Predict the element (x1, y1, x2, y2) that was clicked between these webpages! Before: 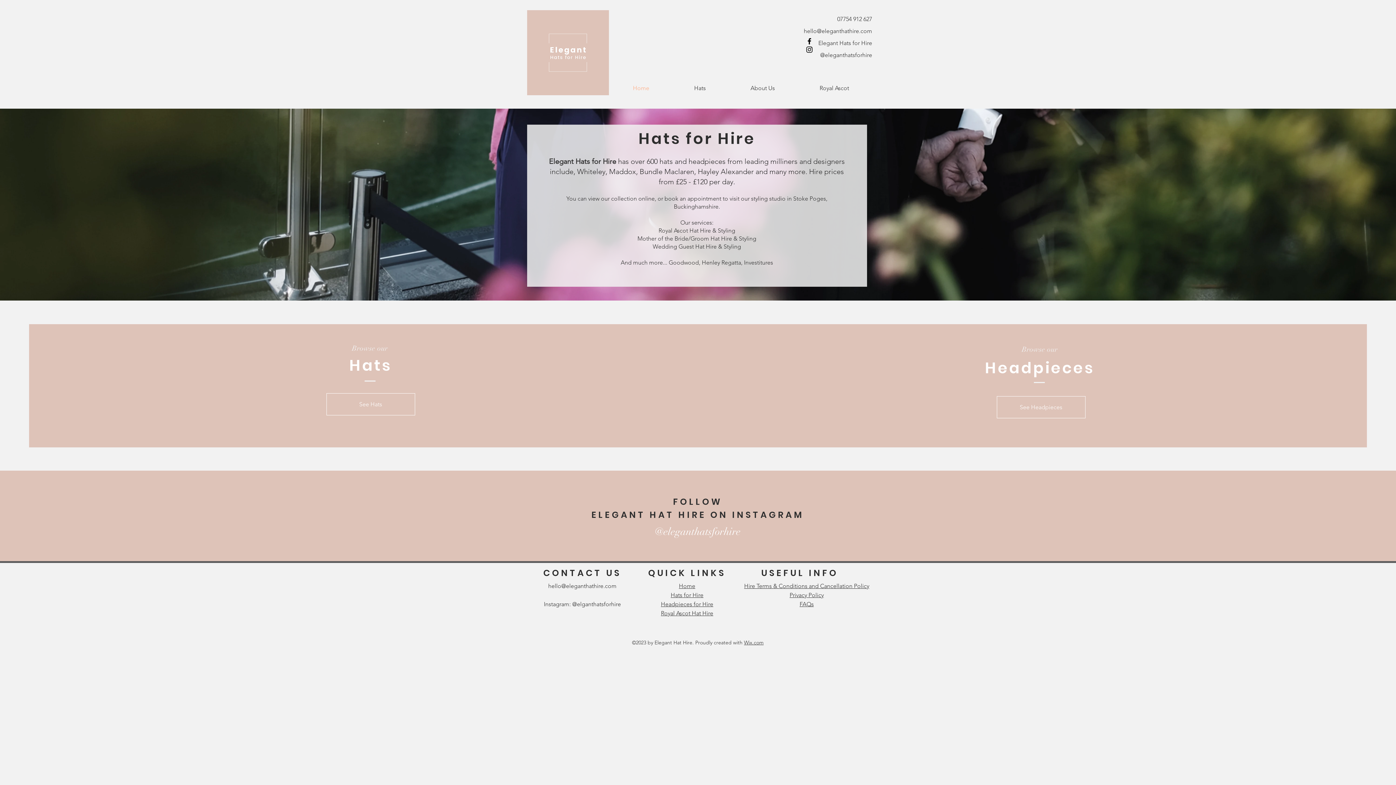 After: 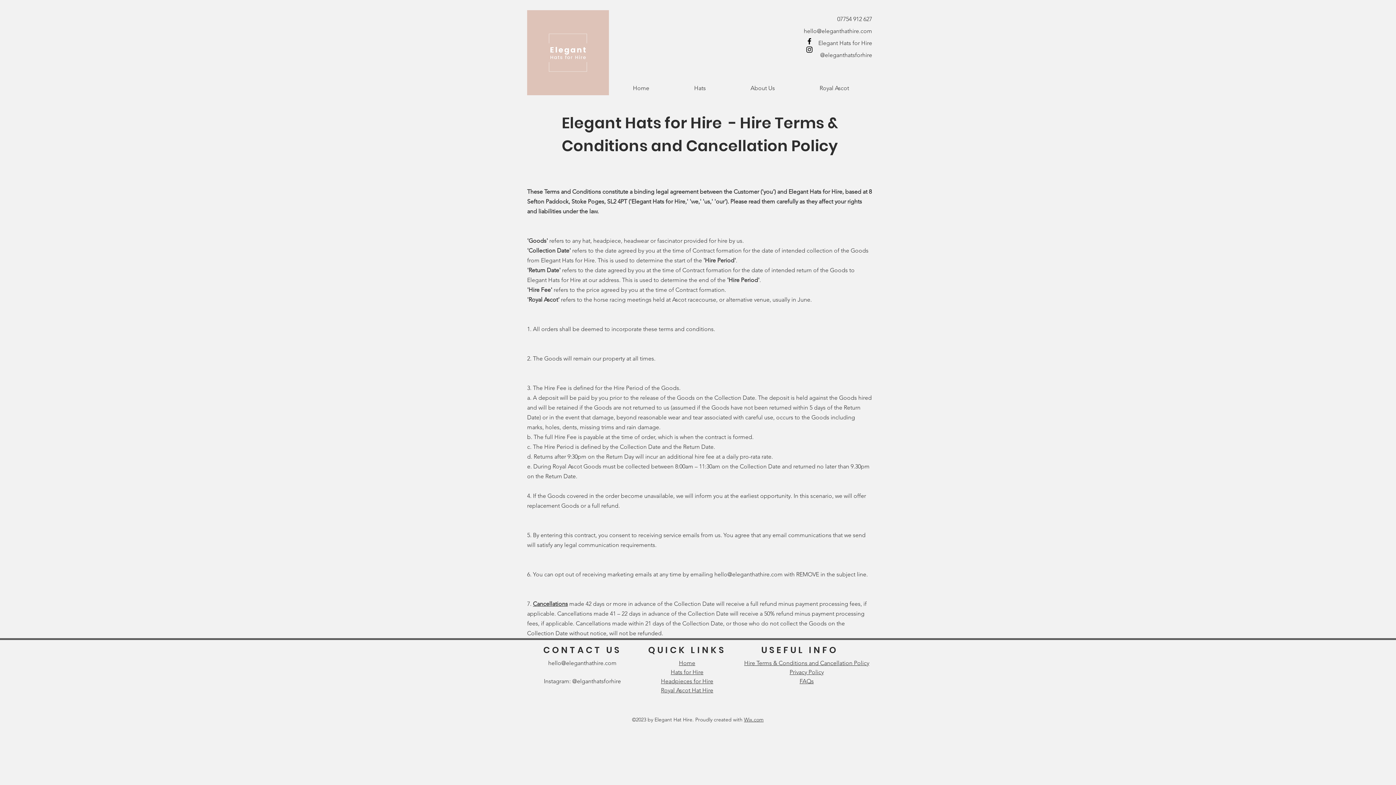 Action: bbox: (744, 582, 869, 589) label: Hire Terms & Conditions and Cancellation Policy